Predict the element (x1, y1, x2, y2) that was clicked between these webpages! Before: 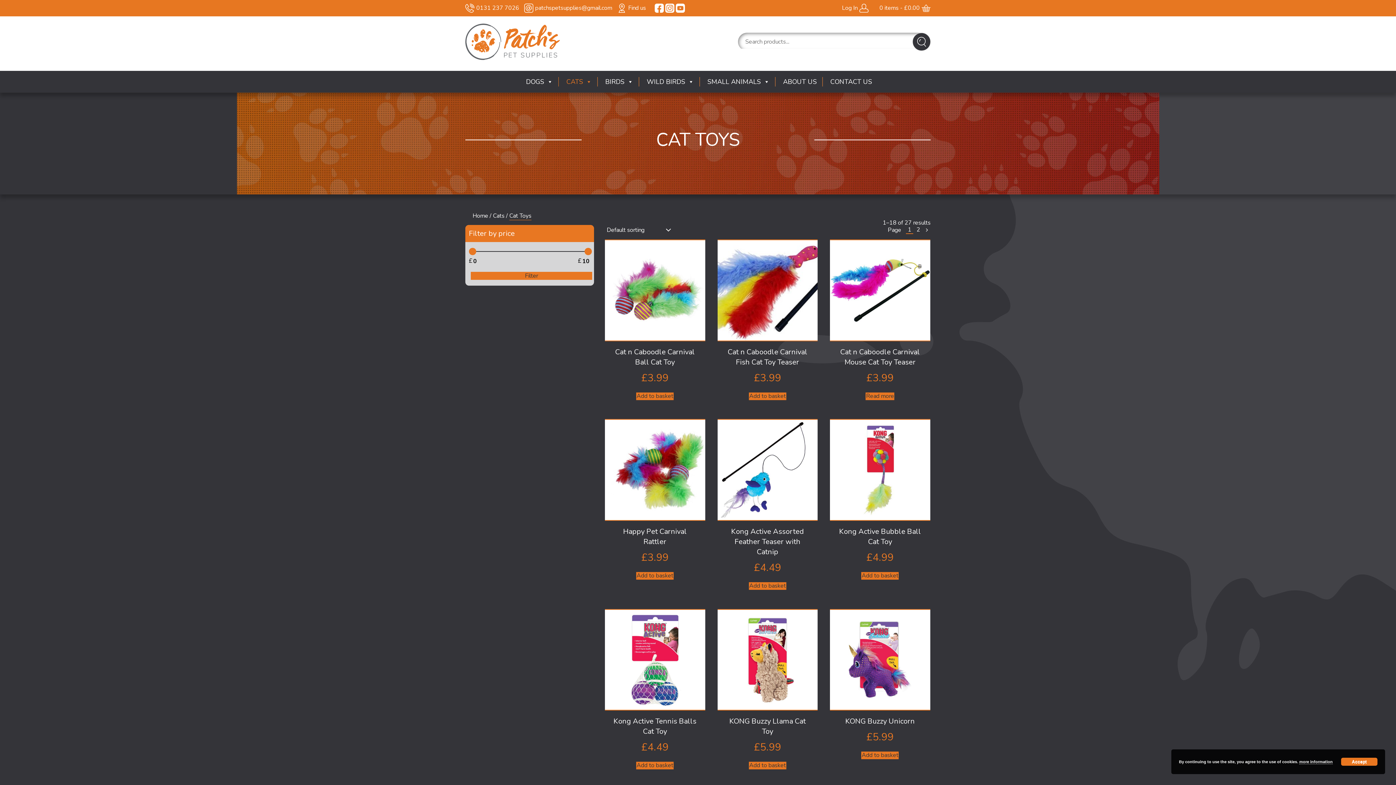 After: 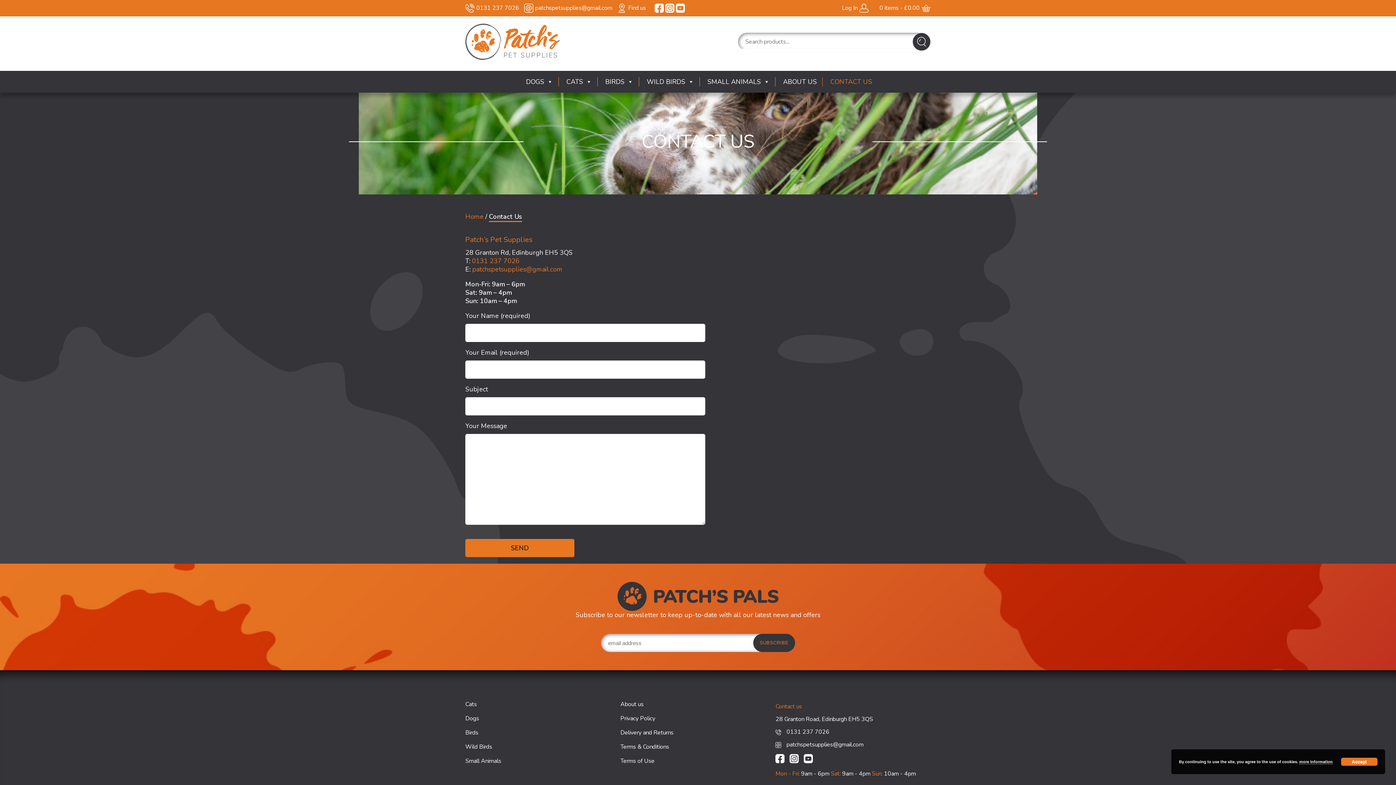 Action: bbox: (628, 4, 646, 12) label: Find us